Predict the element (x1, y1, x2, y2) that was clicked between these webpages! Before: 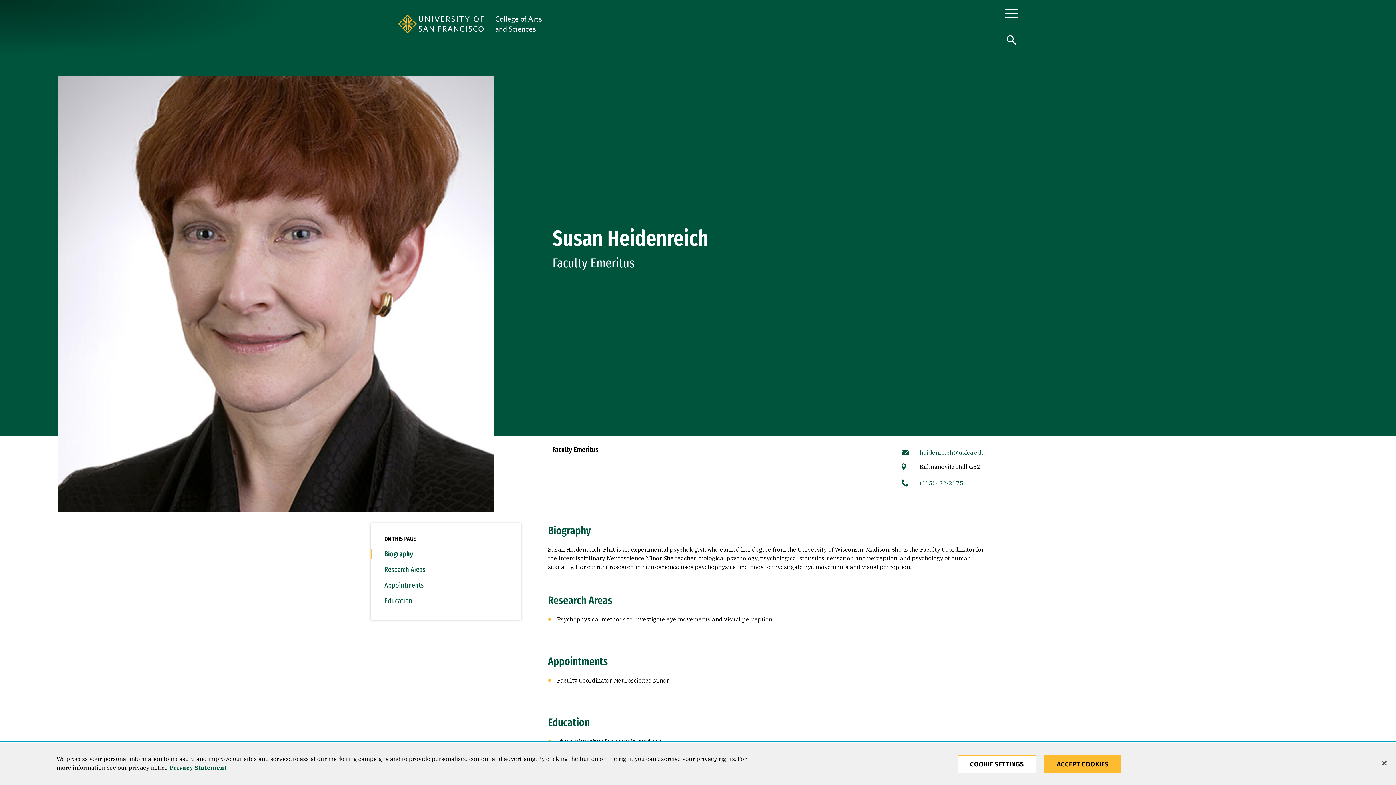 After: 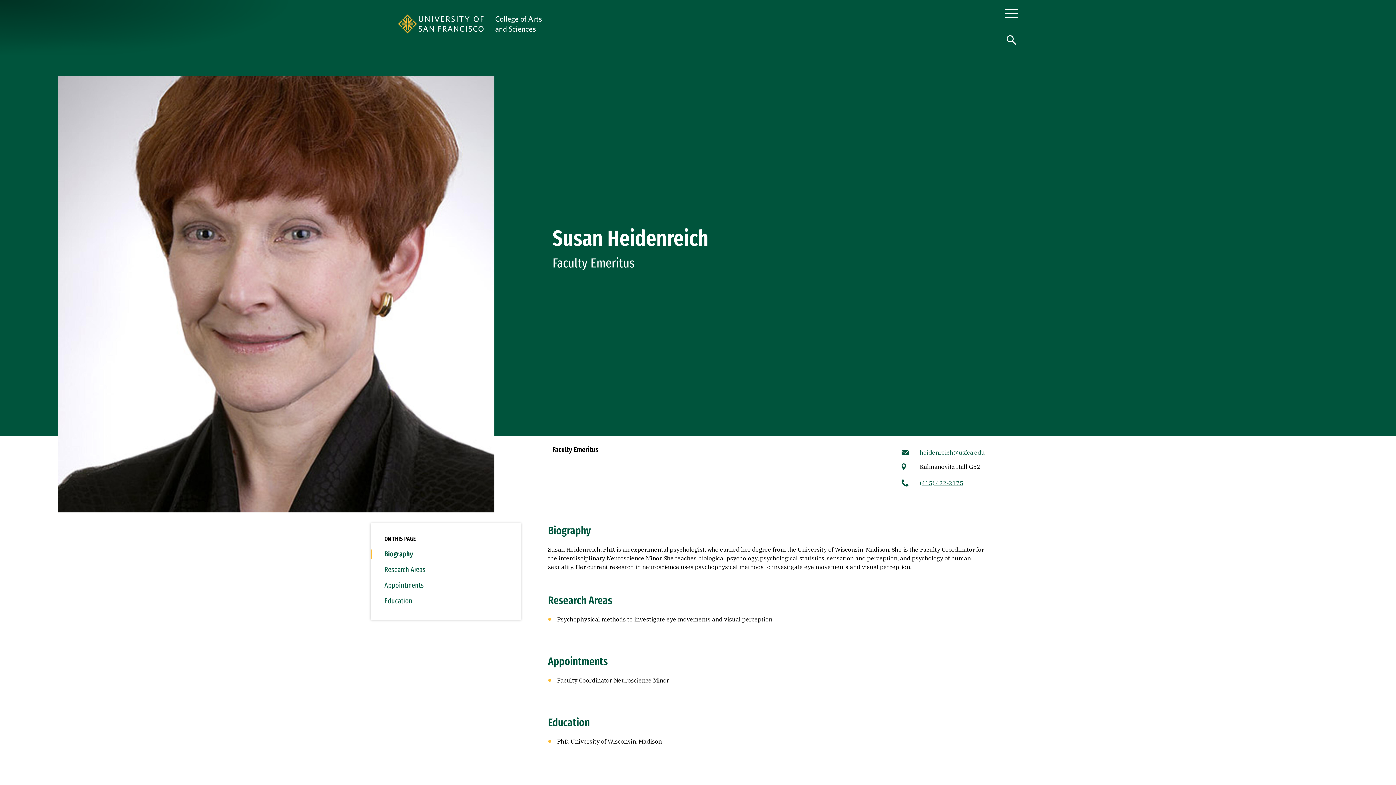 Action: bbox: (1044, 755, 1121, 773) label: ACCEPT COOKIES